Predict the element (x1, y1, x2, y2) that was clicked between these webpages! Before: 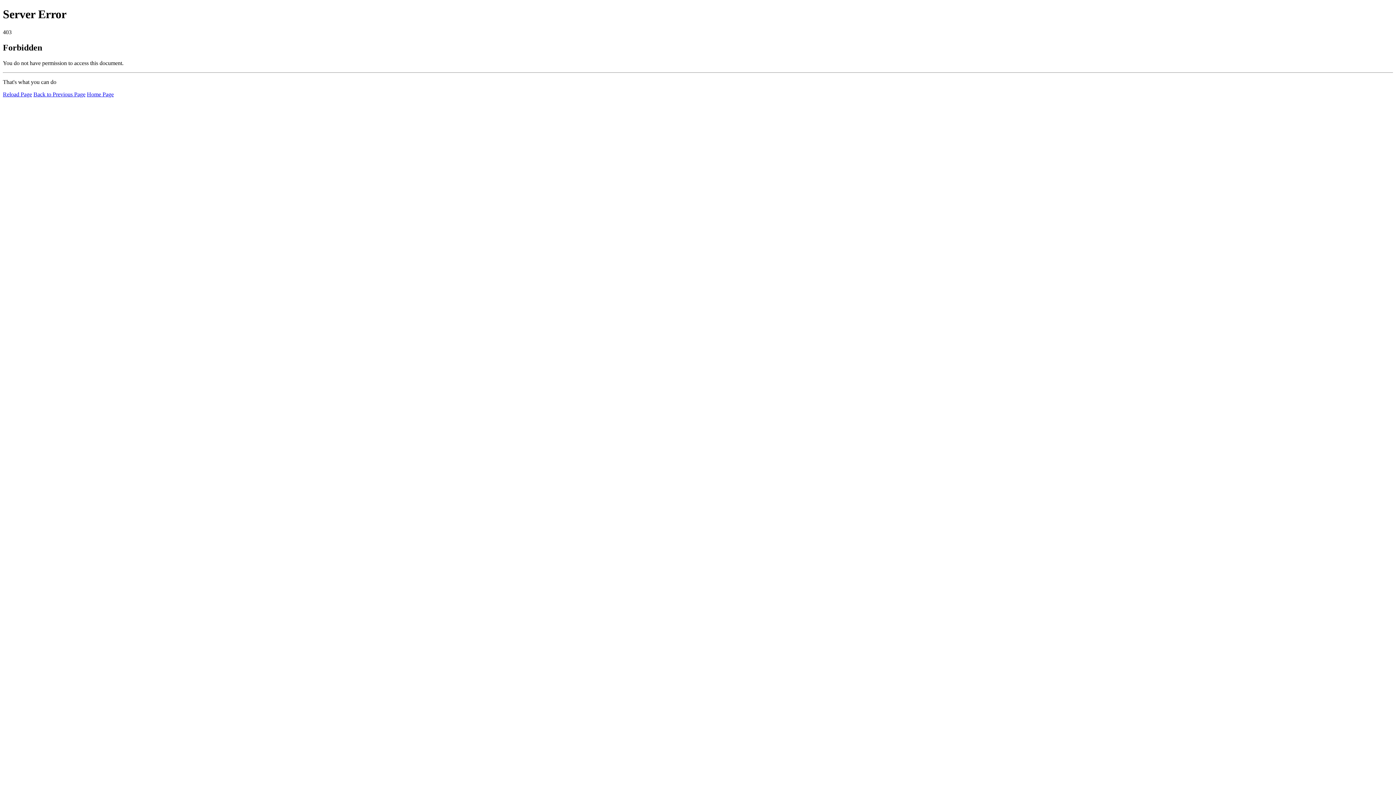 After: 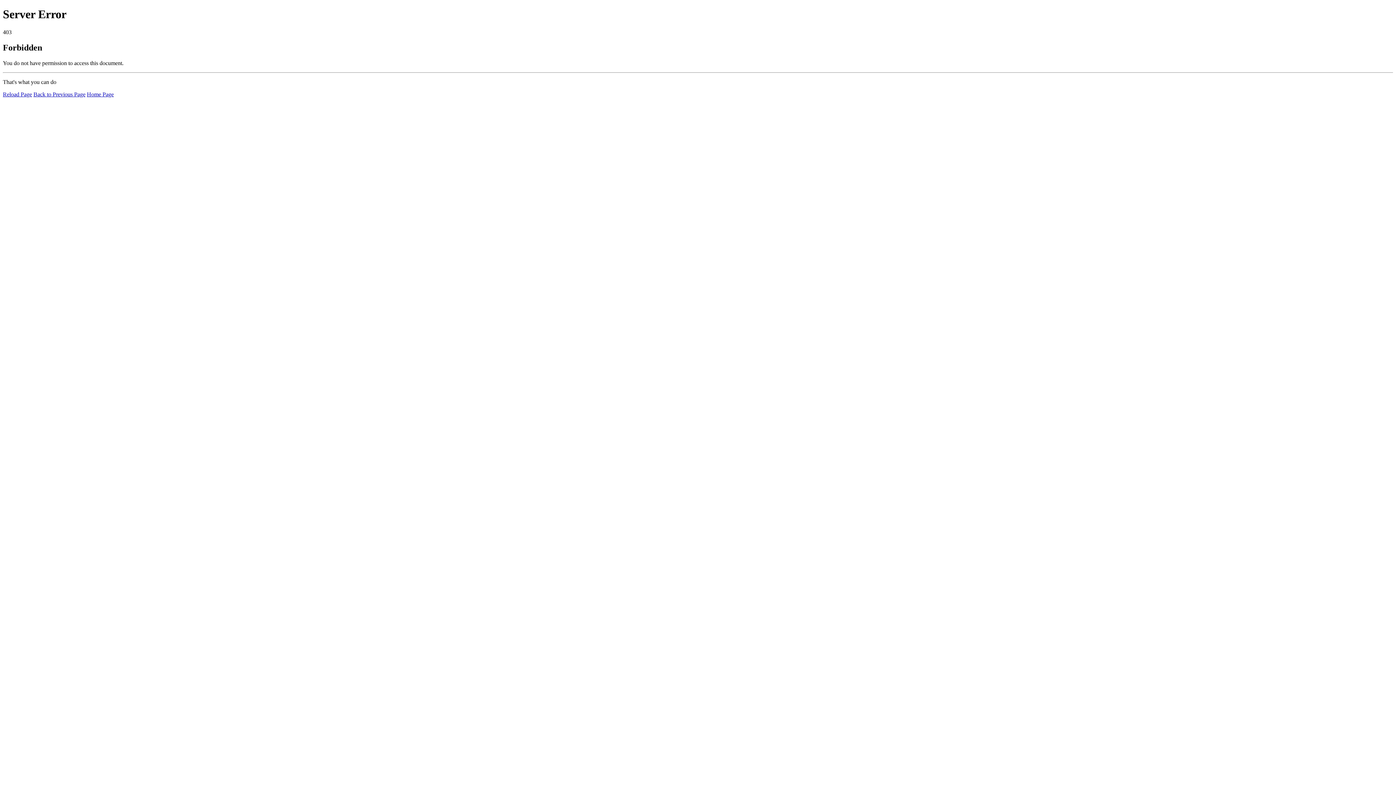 Action: label: Reload Page bbox: (2, 91, 32, 97)